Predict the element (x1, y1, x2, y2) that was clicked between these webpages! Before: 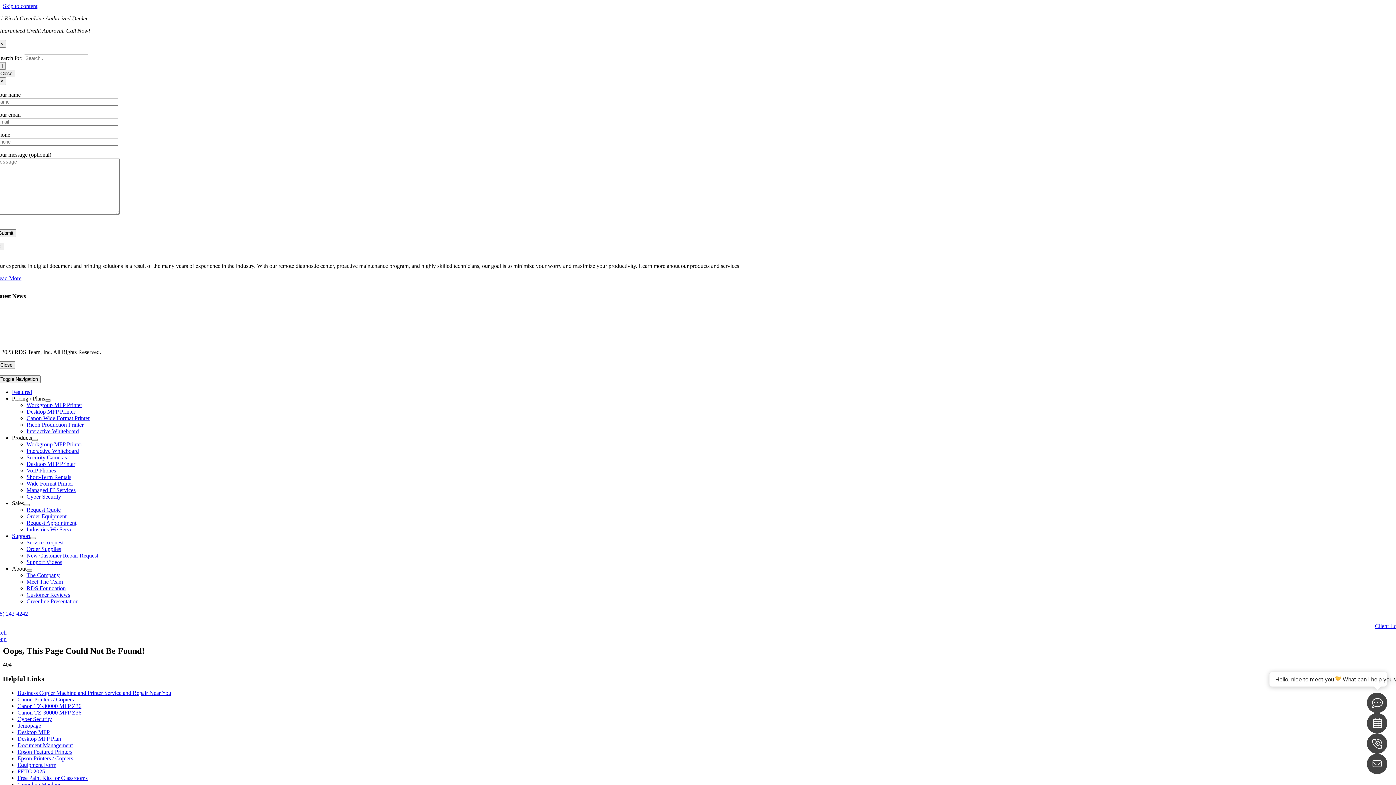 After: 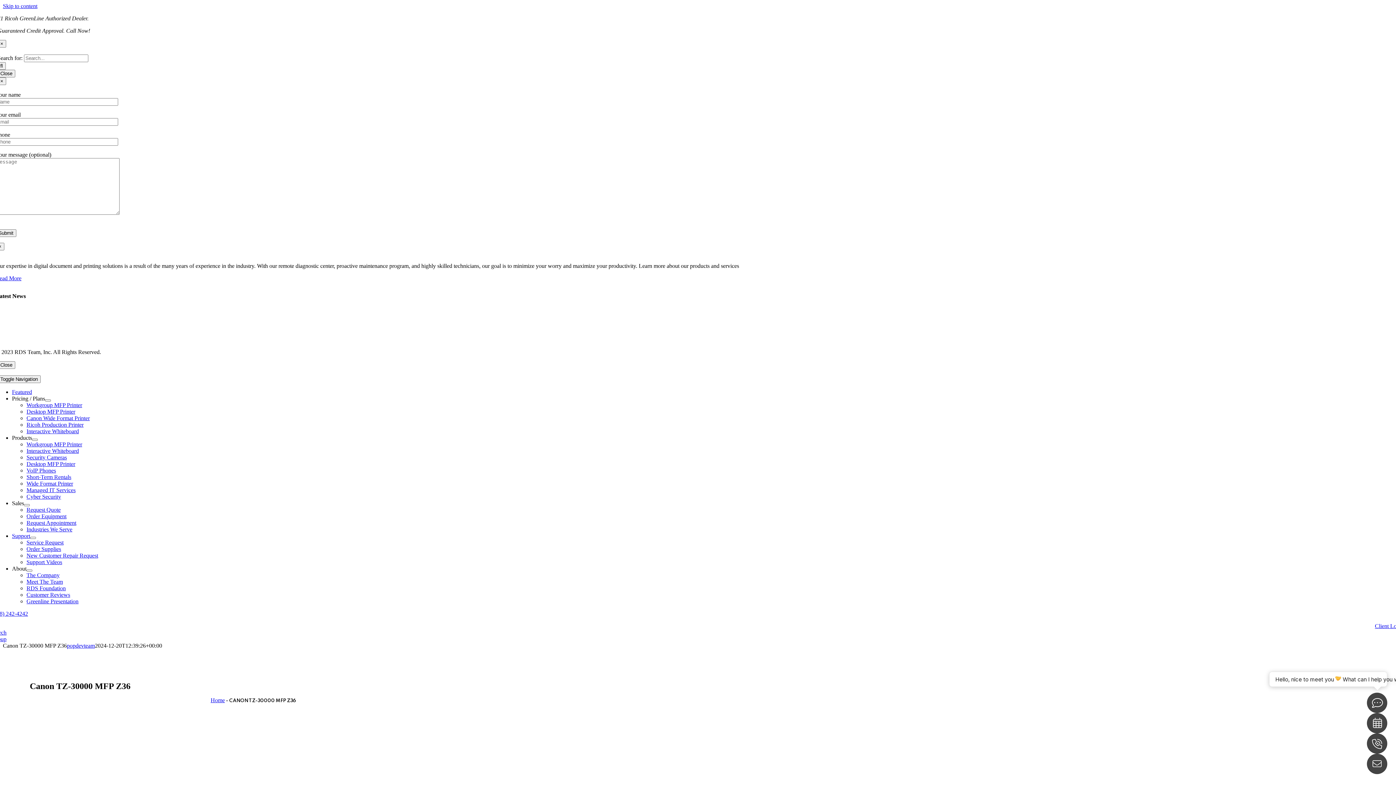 Action: label: Canon TZ-30000 MFP Z36 bbox: (17, 703, 81, 709)